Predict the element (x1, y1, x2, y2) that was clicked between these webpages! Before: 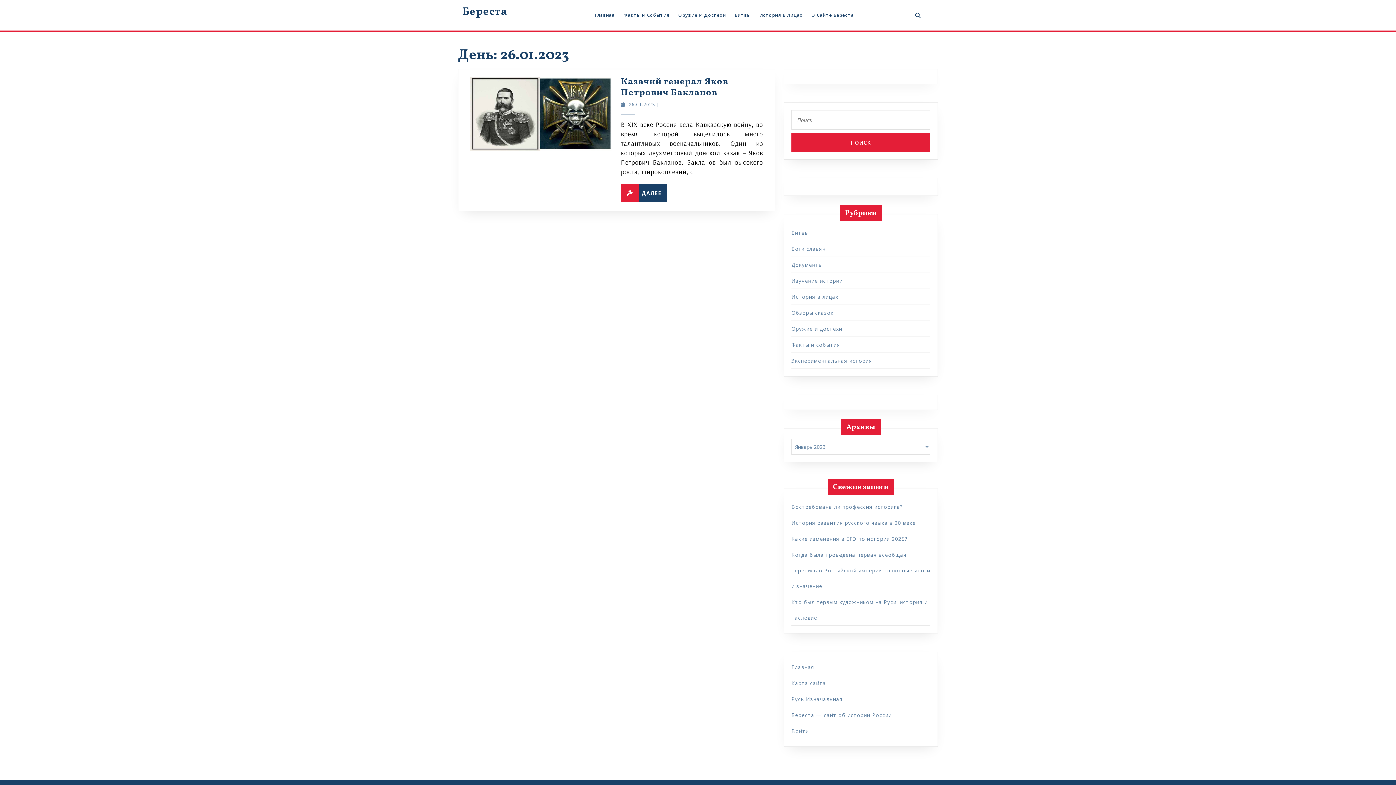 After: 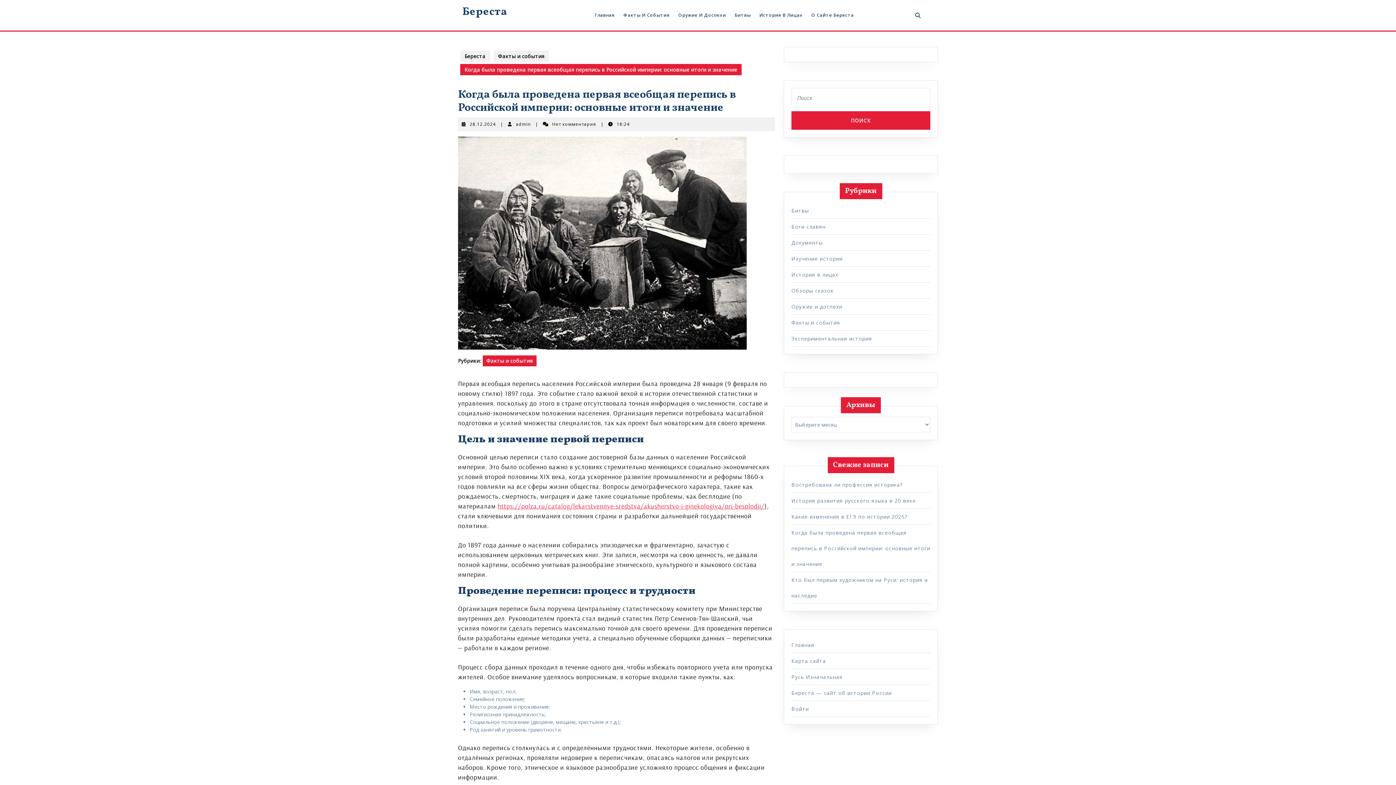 Action: bbox: (791, 551, 930, 589) label: Когда была проведена первая всеобщая перепись в Российской империи: основные итоги и значение